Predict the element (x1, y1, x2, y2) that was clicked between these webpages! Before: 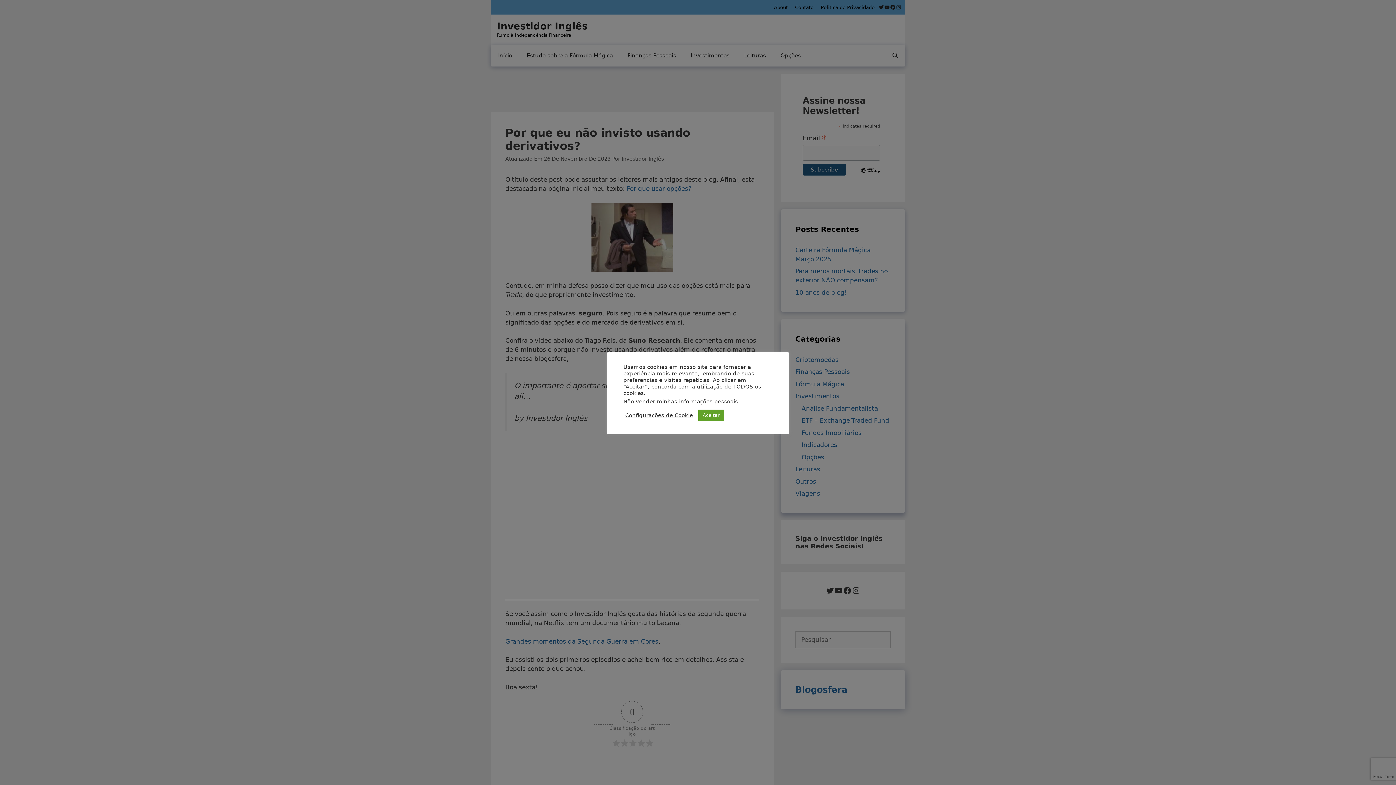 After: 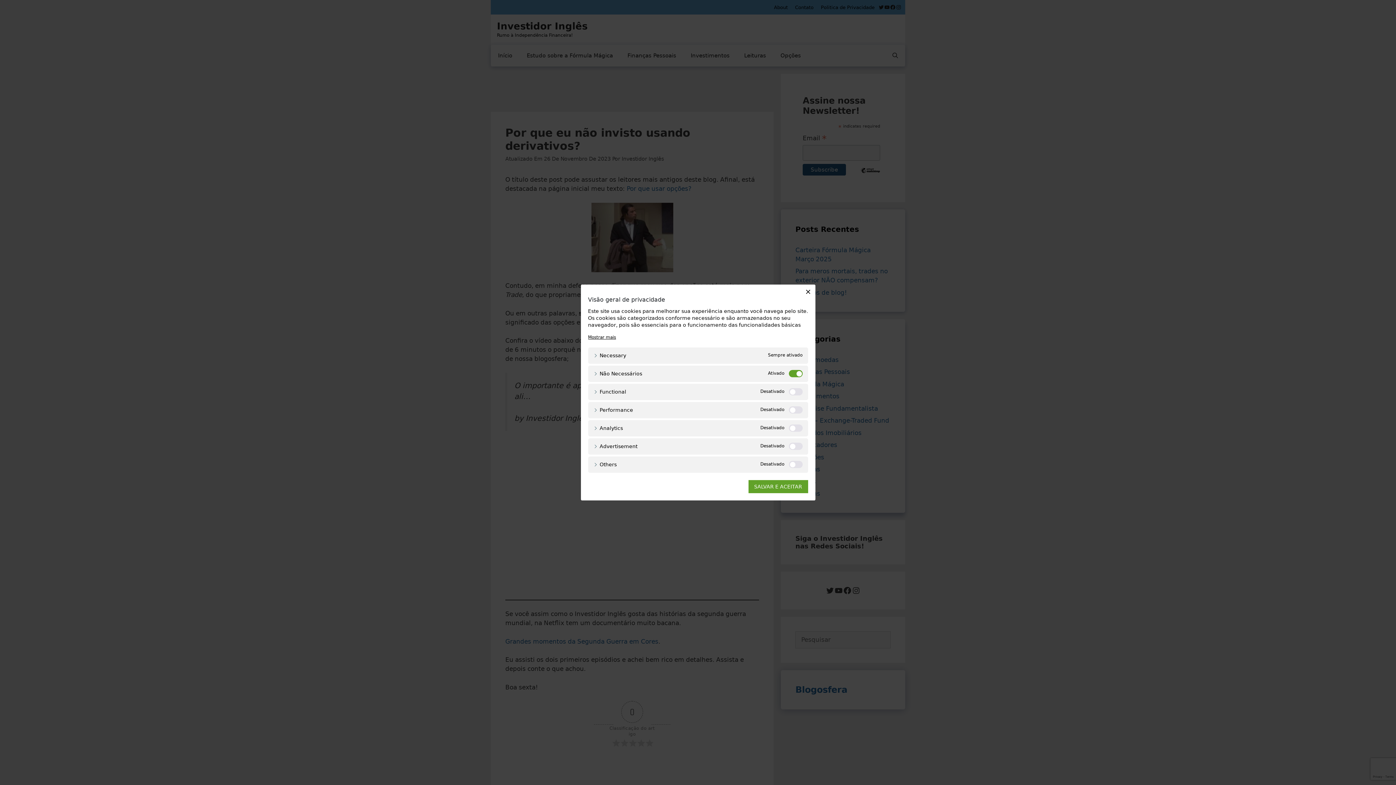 Action: bbox: (625, 412, 693, 418) label: Configurações de Cookie